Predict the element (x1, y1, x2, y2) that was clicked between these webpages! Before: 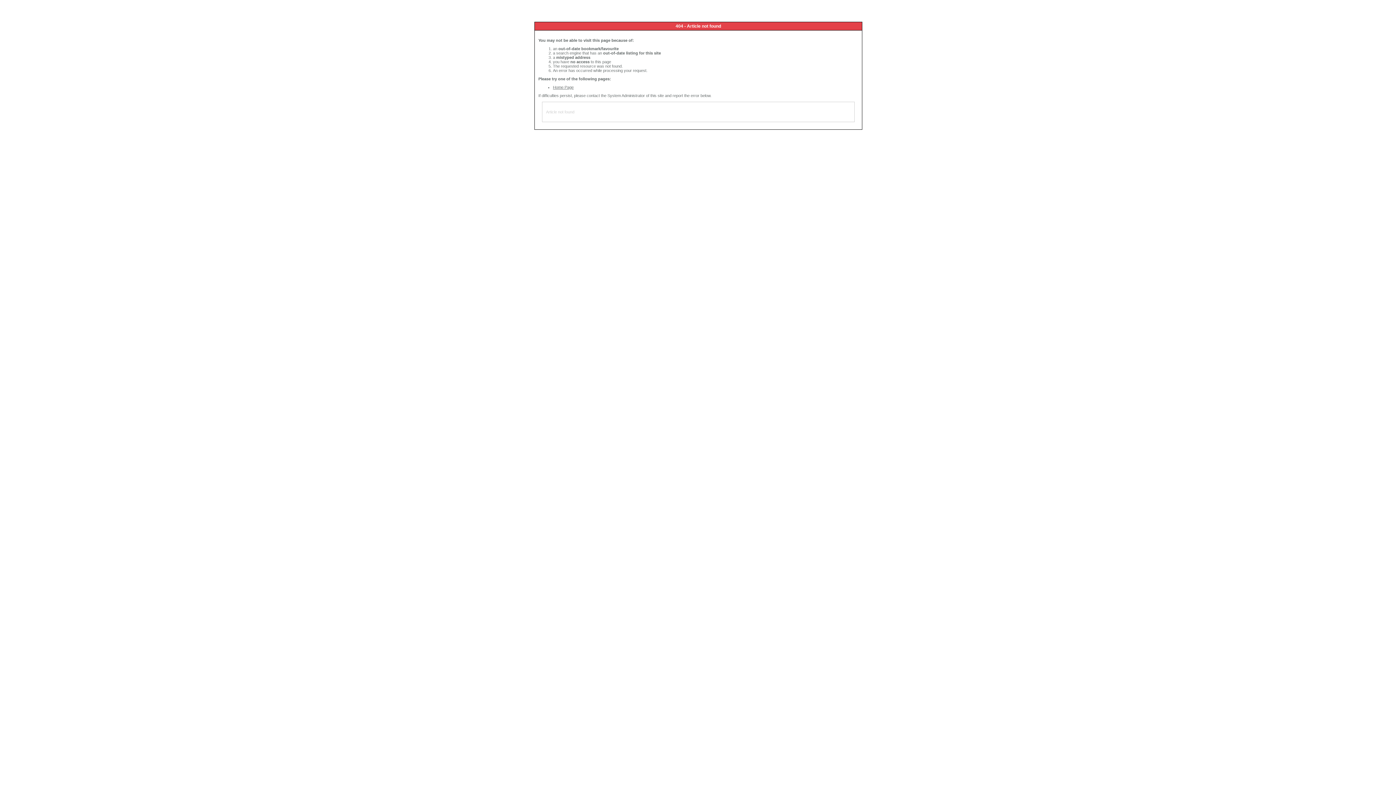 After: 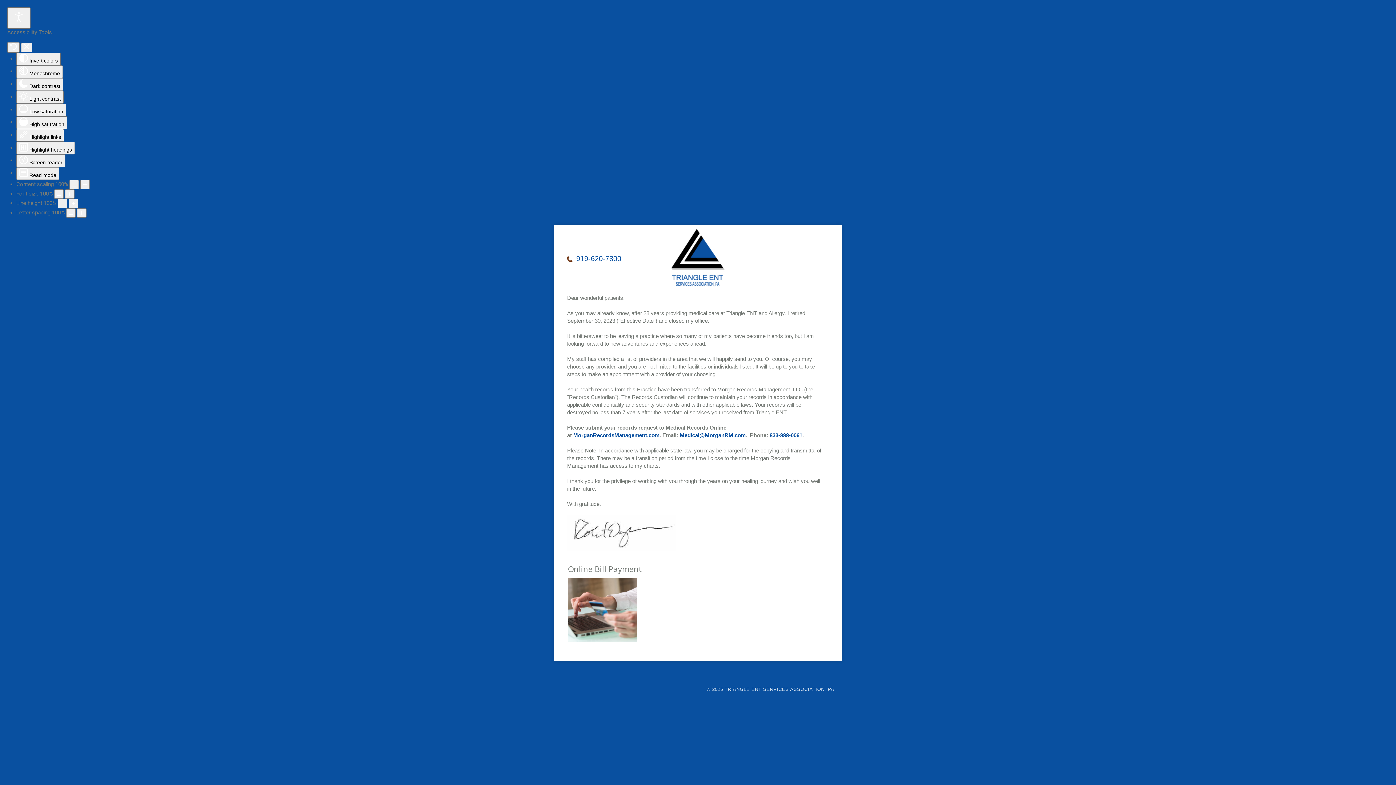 Action: bbox: (553, 85, 573, 89) label: Home Page